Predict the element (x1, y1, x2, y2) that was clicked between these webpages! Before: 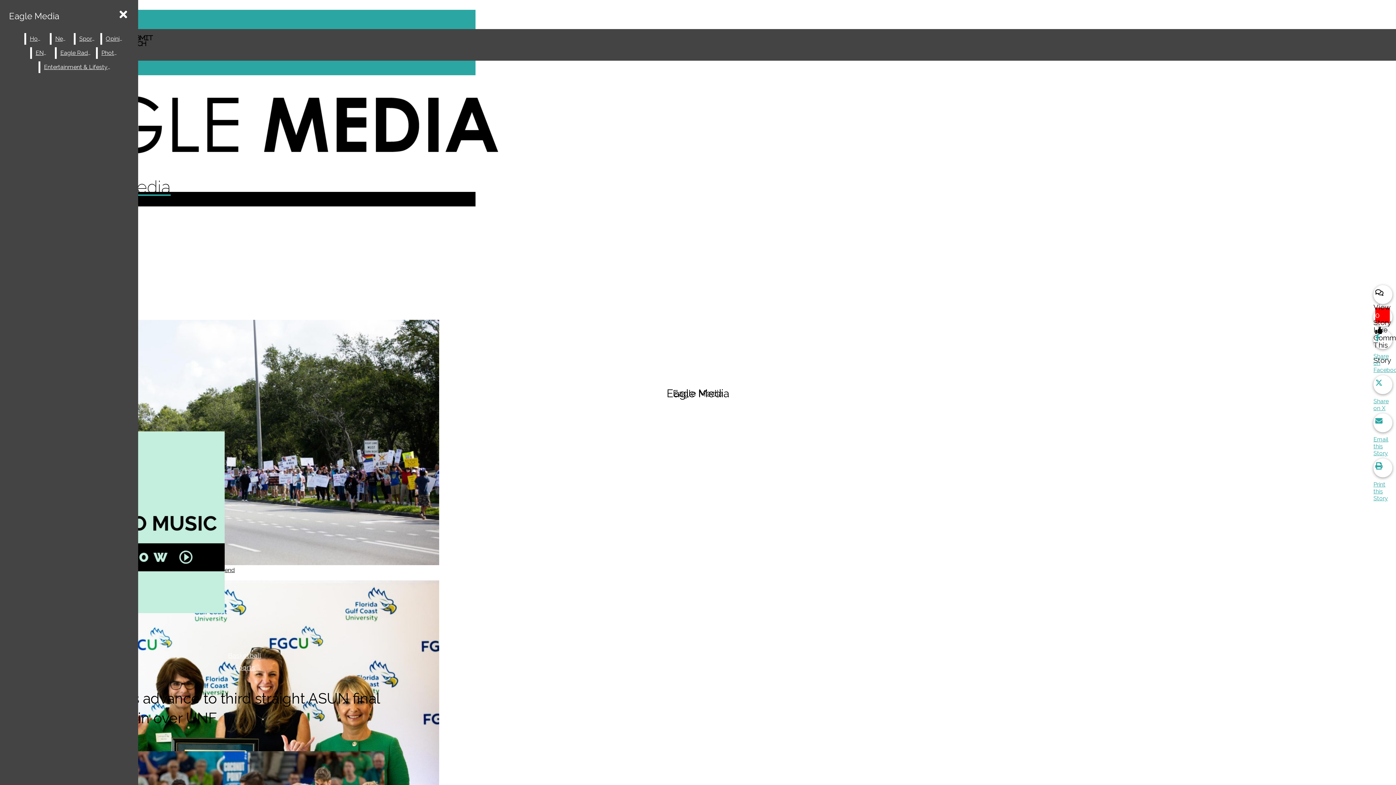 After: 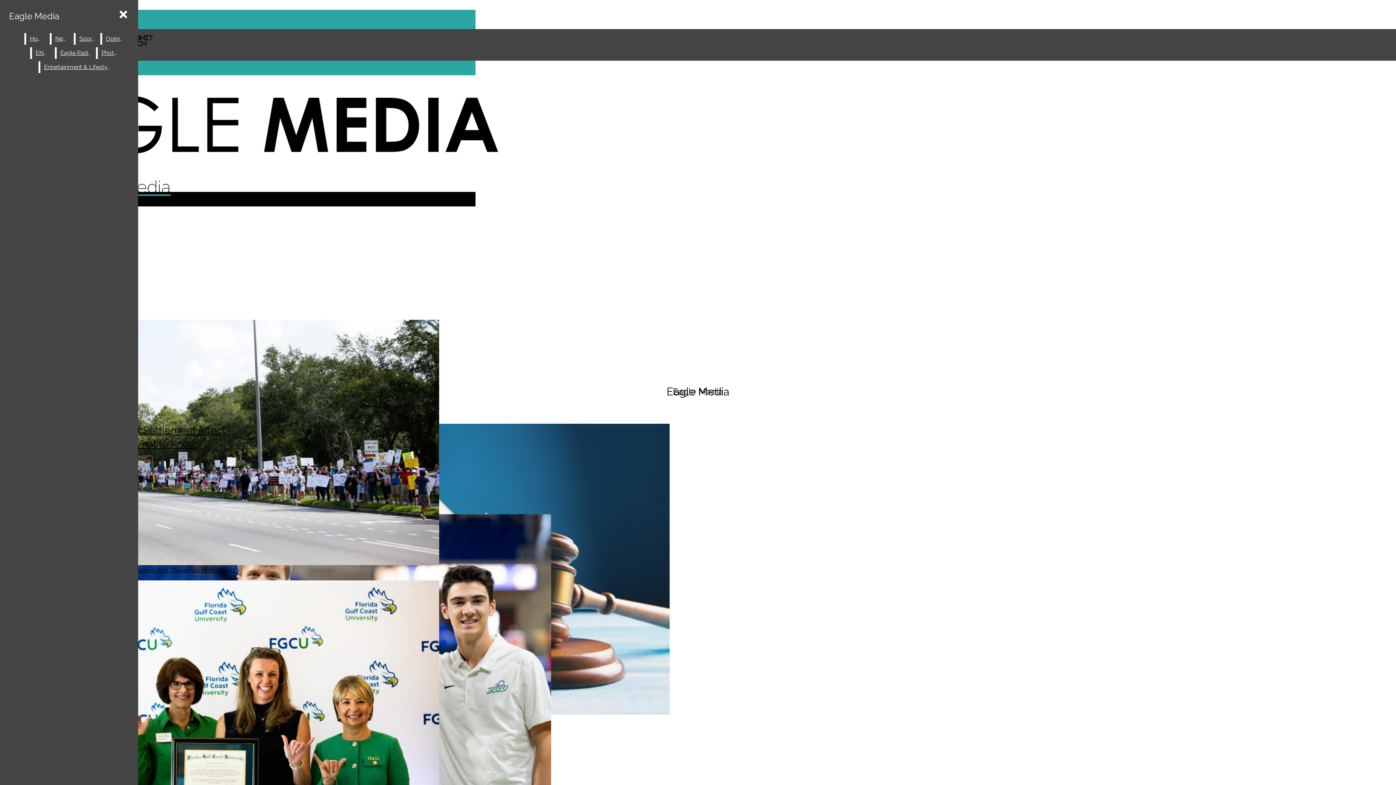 Action: bbox: (228, 652, 261, 659) label: Basketball